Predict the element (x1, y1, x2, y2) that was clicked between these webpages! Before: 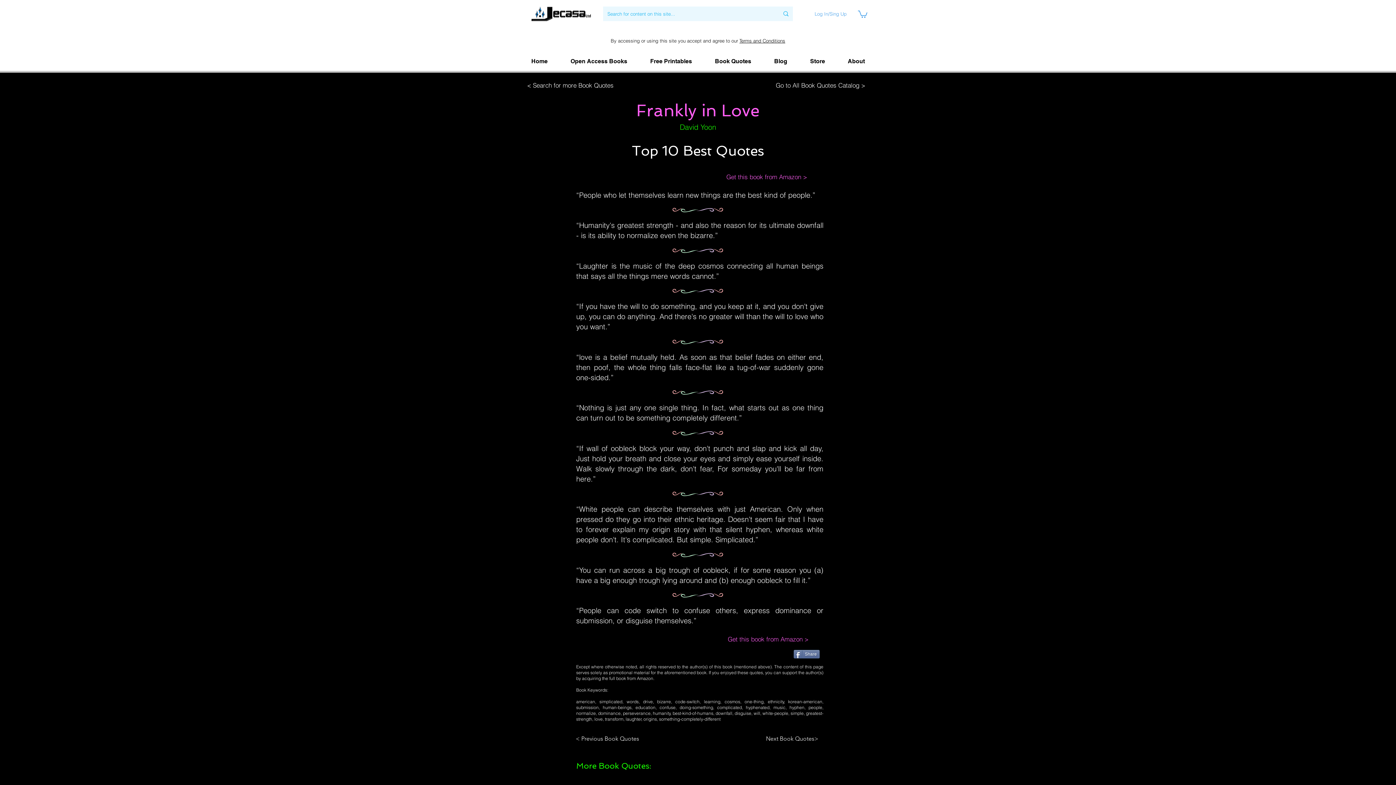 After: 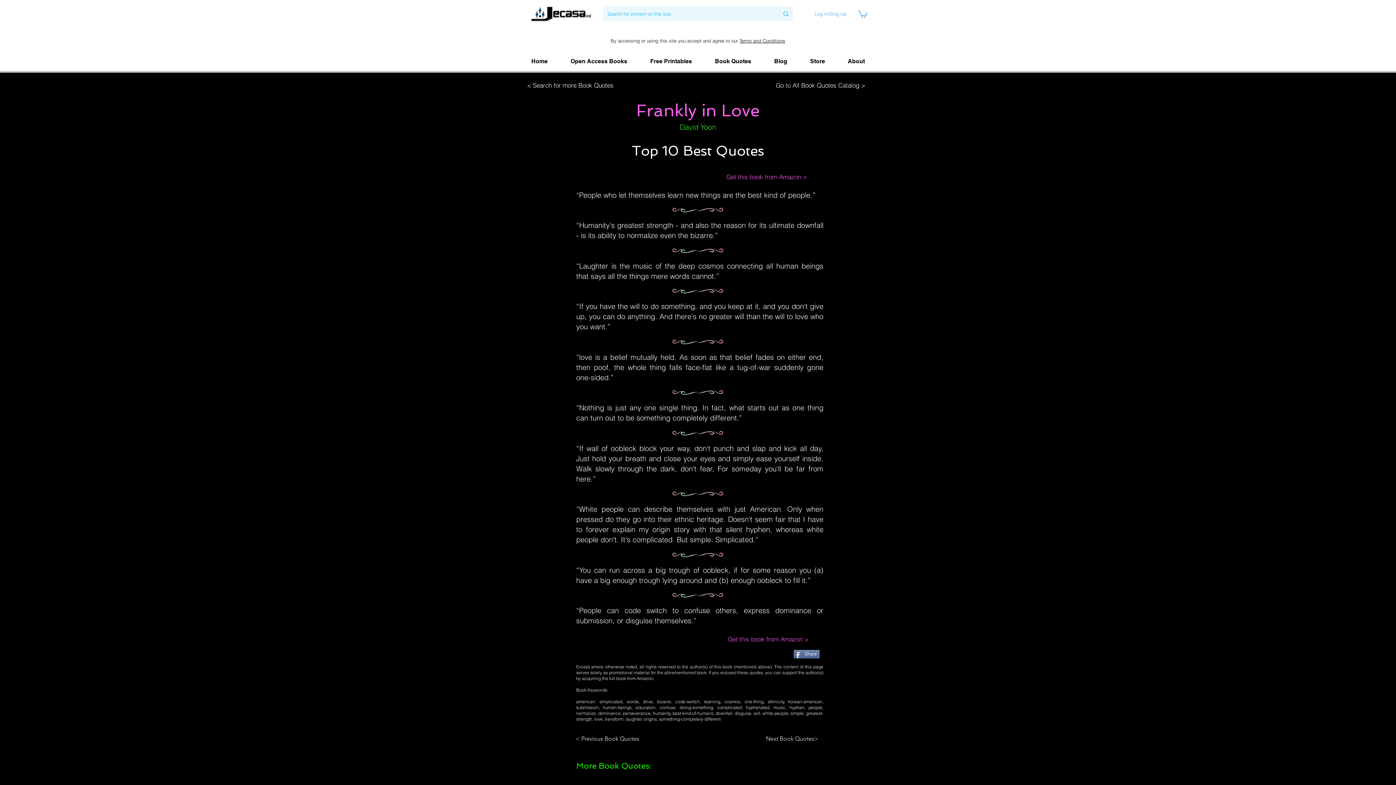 Action: bbox: (858, 9, 867, 17)